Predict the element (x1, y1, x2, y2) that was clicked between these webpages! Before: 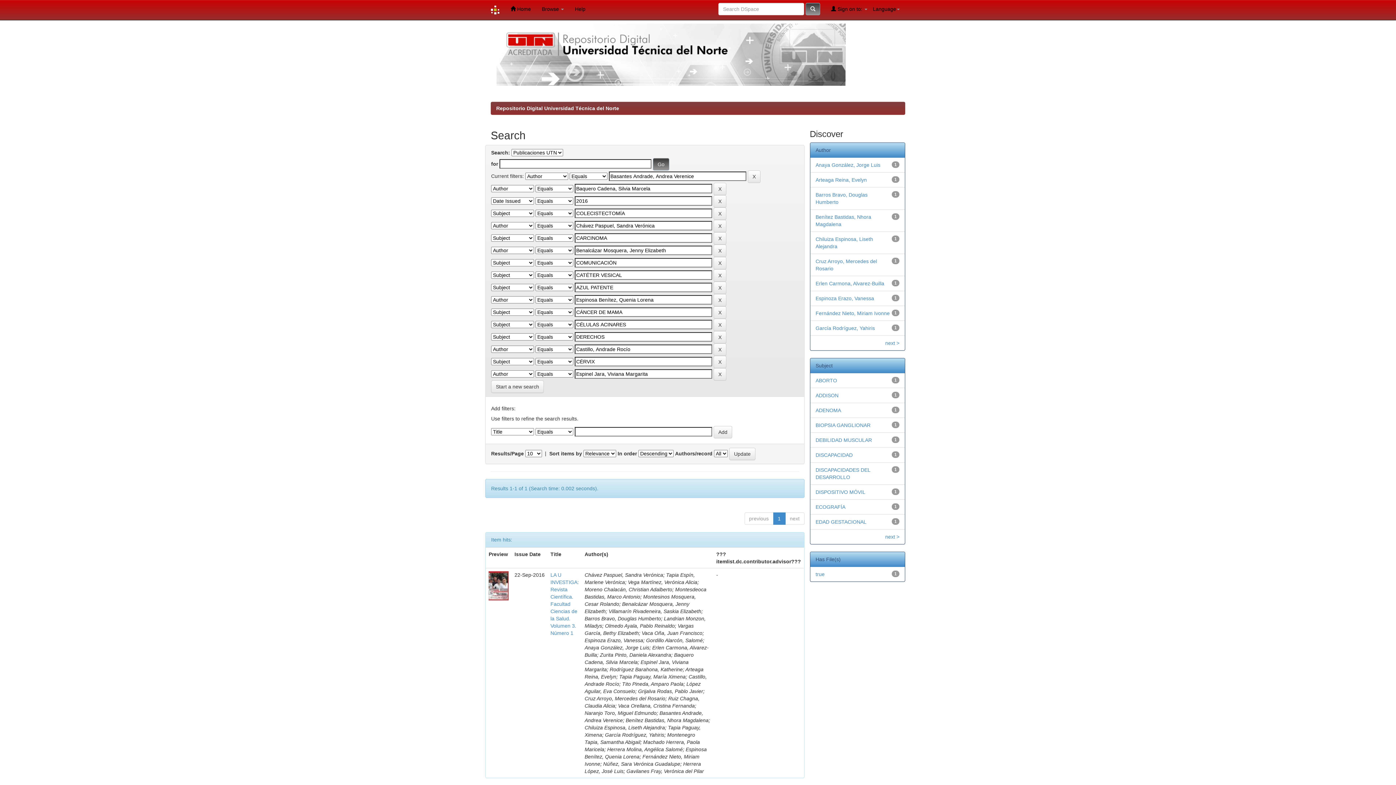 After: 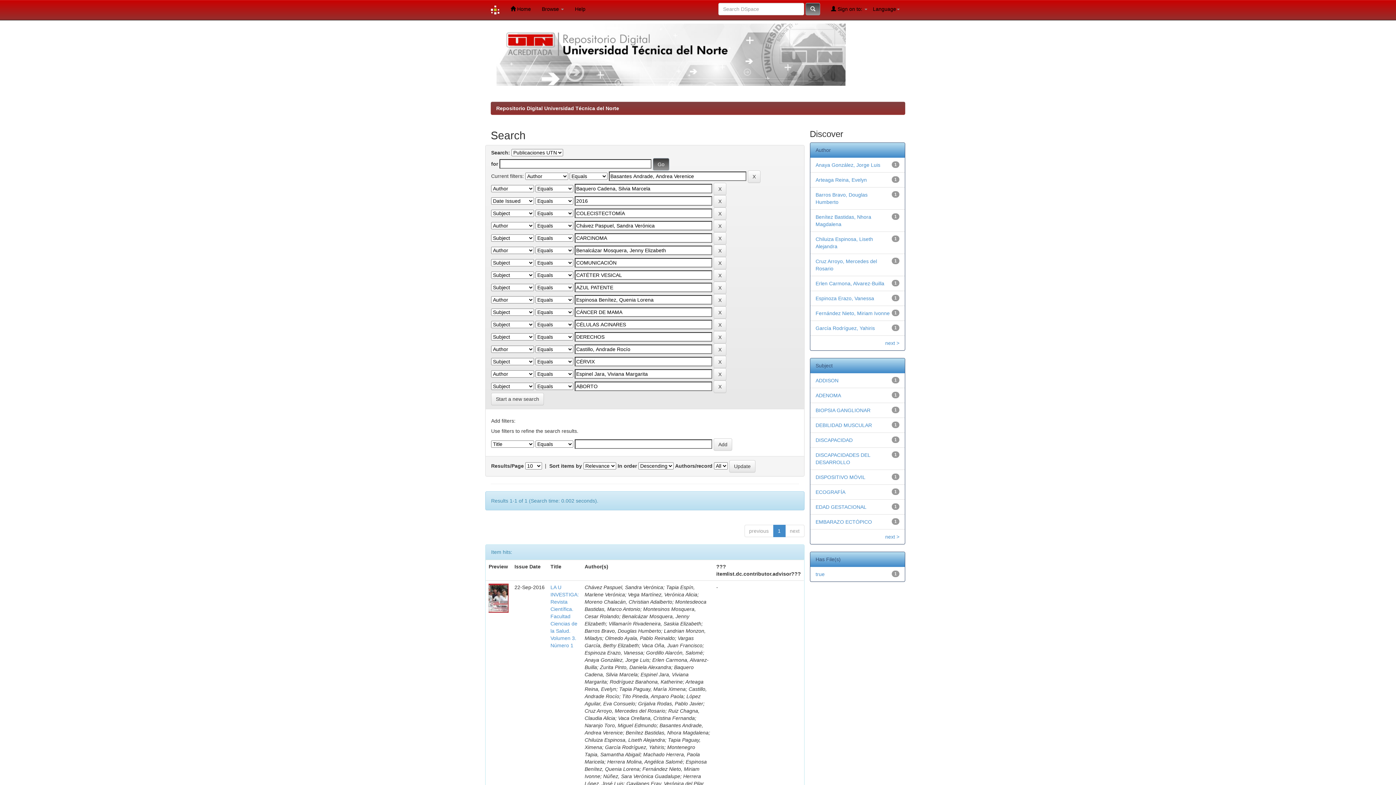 Action: label: ABORTO bbox: (815, 377, 837, 383)